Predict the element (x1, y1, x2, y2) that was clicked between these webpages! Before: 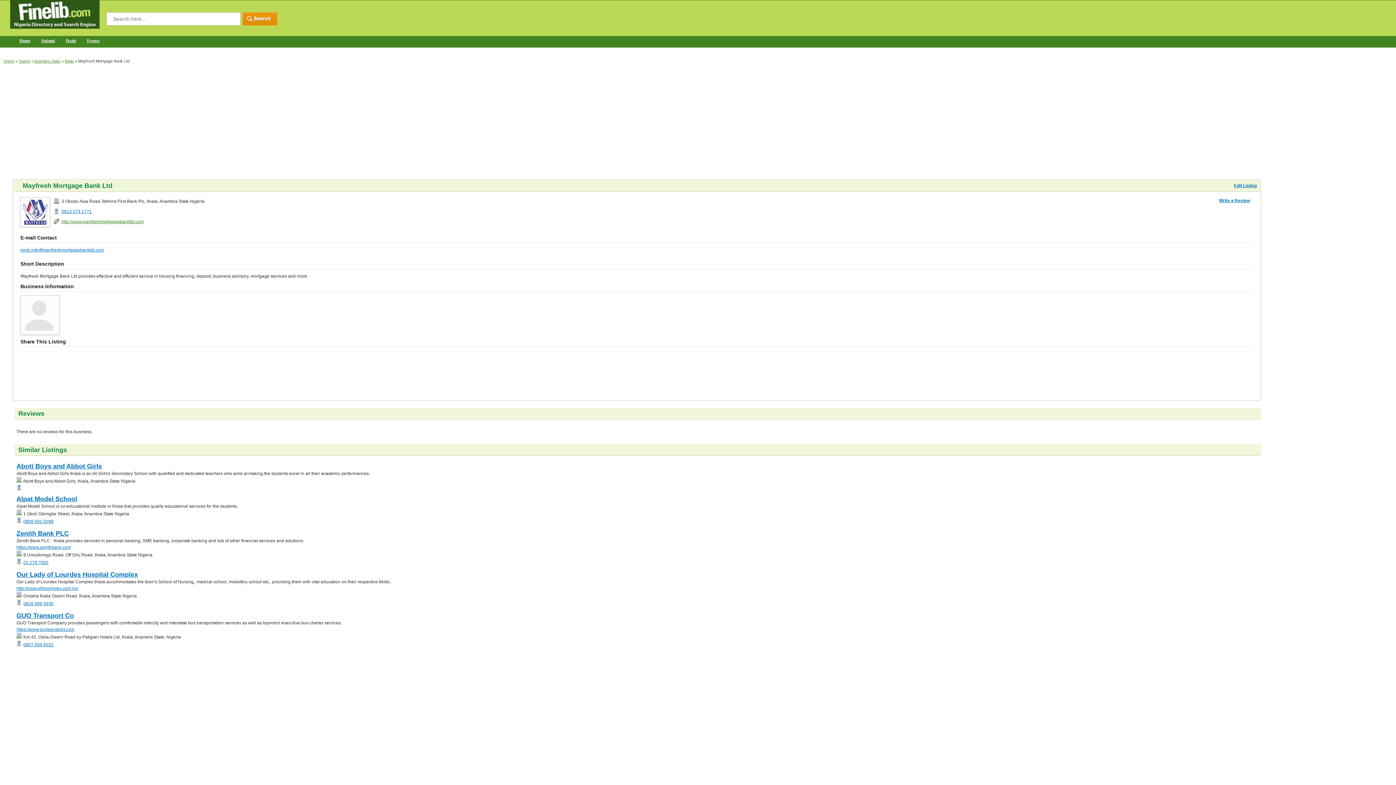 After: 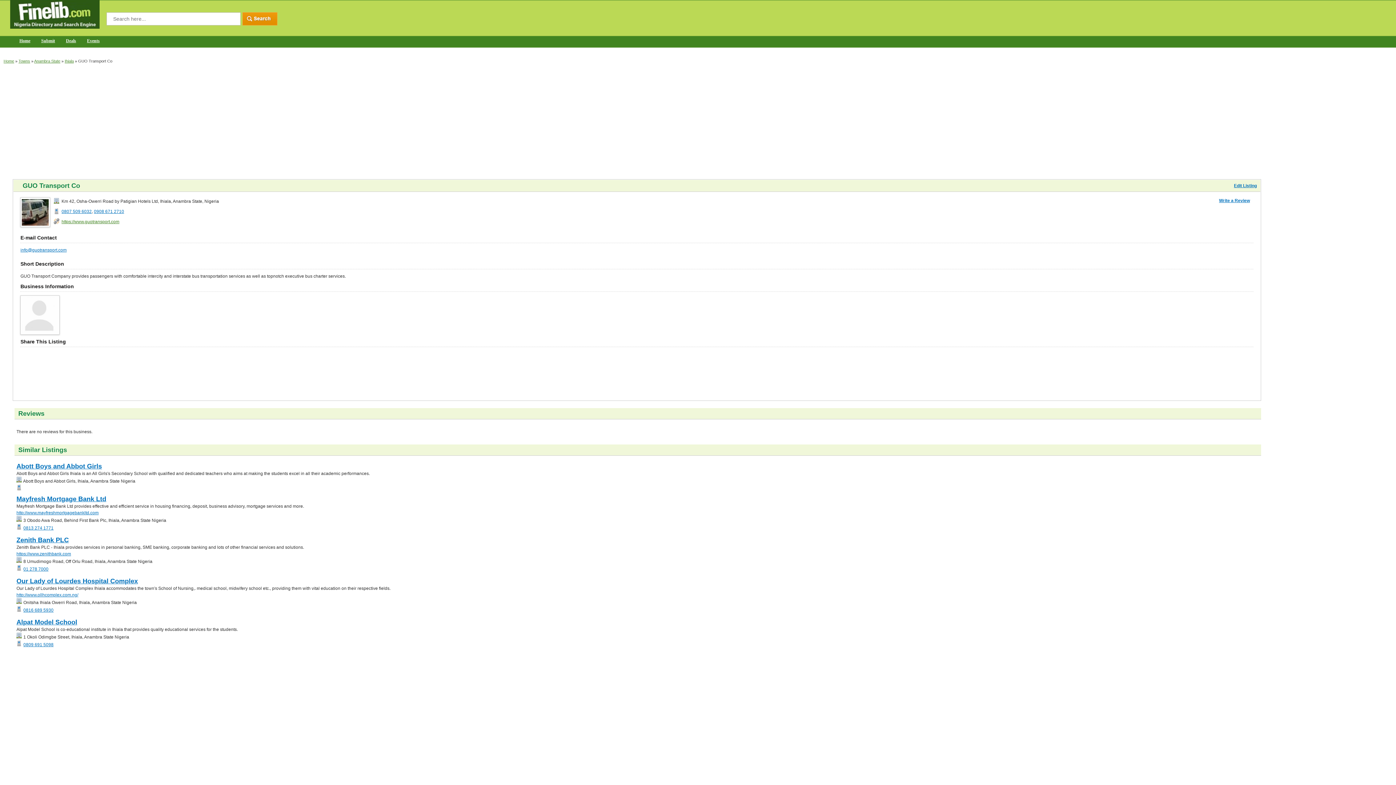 Action: label: GUO Transport Co bbox: (16, 612, 73, 619)